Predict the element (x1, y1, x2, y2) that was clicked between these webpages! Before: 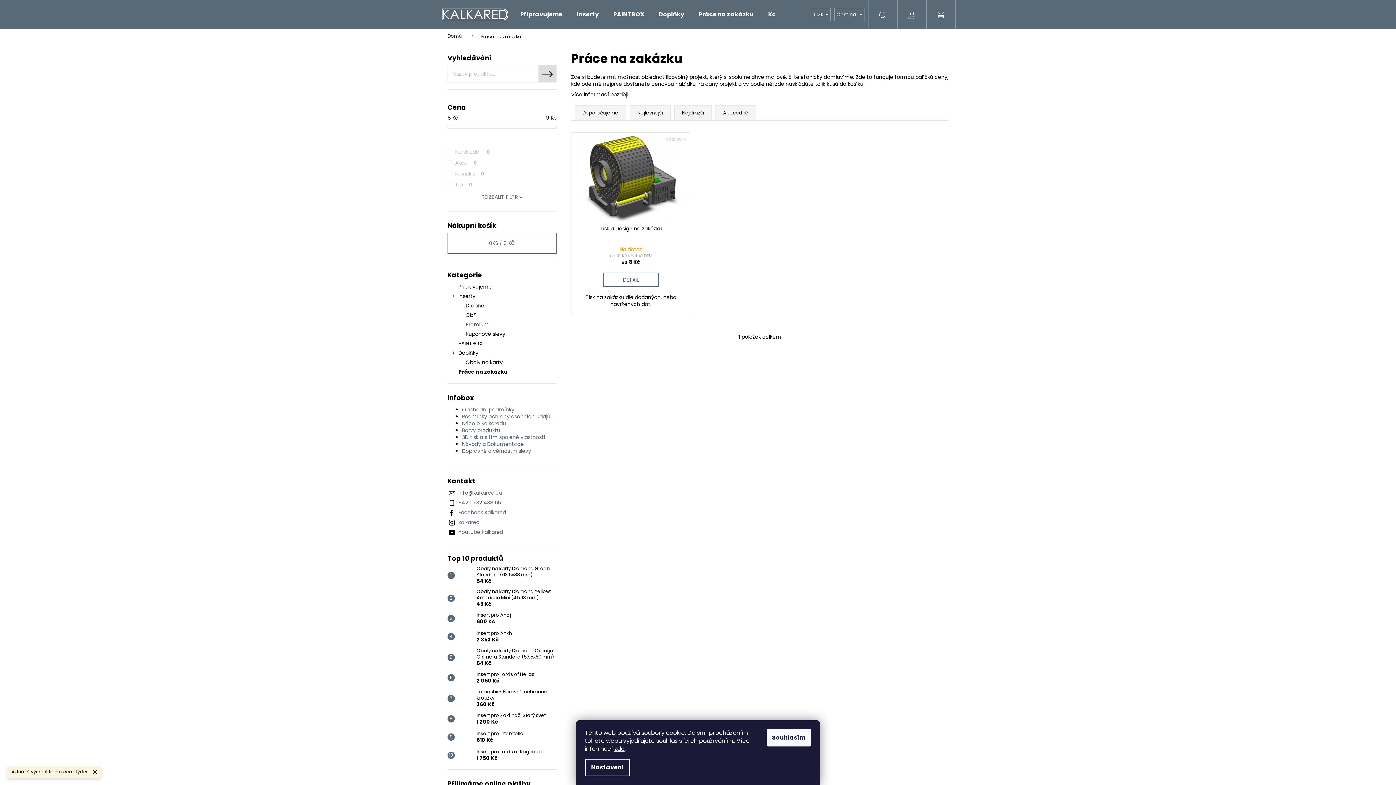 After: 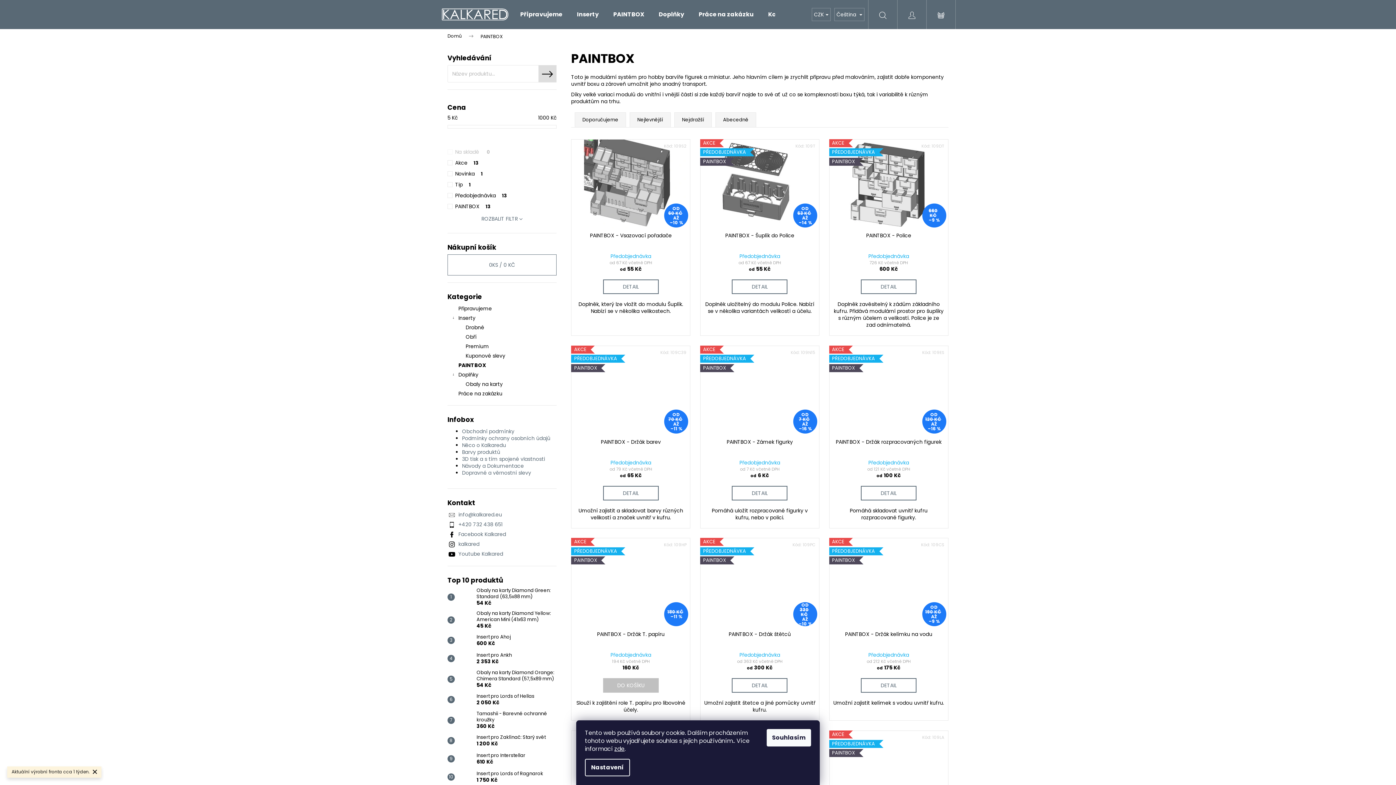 Action: bbox: (606, 0, 651, 29) label: PAINTBOX